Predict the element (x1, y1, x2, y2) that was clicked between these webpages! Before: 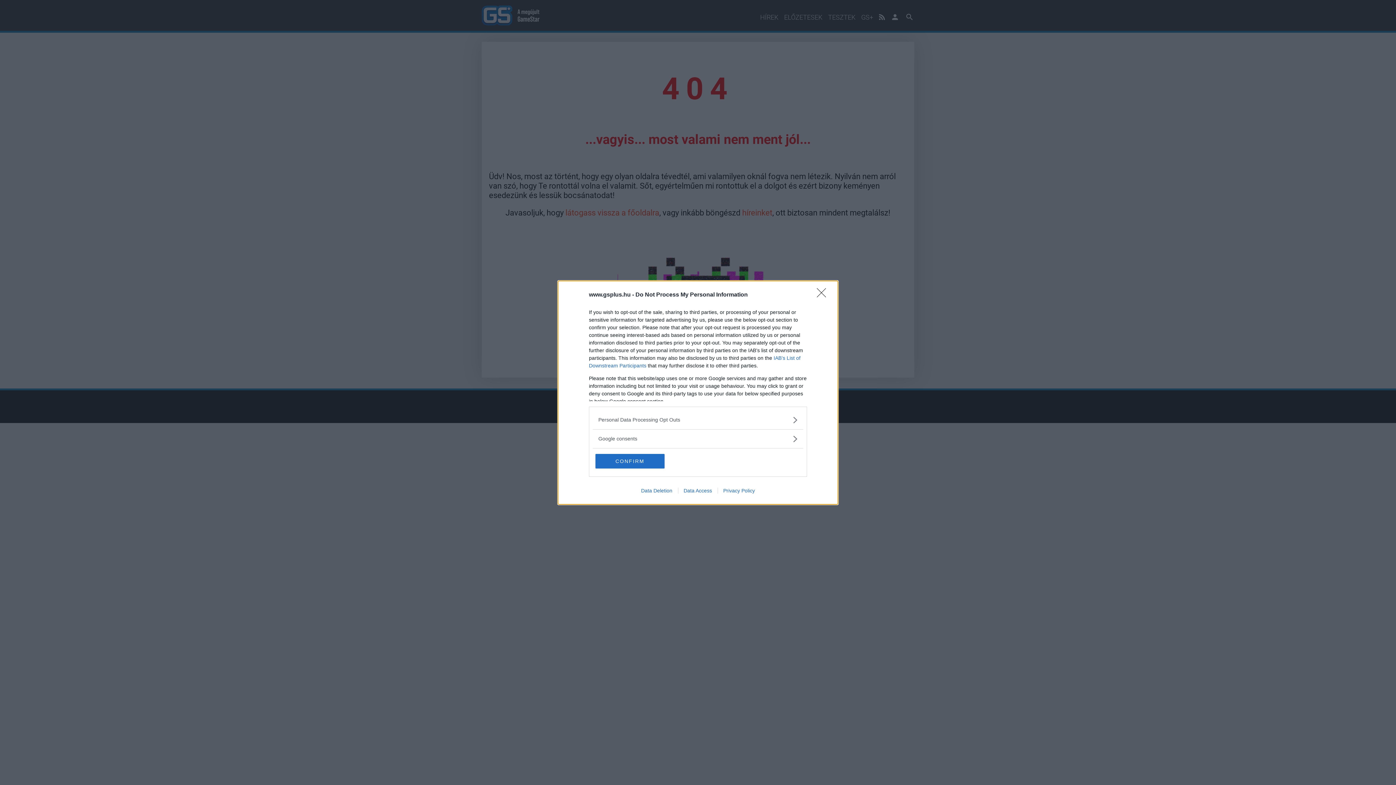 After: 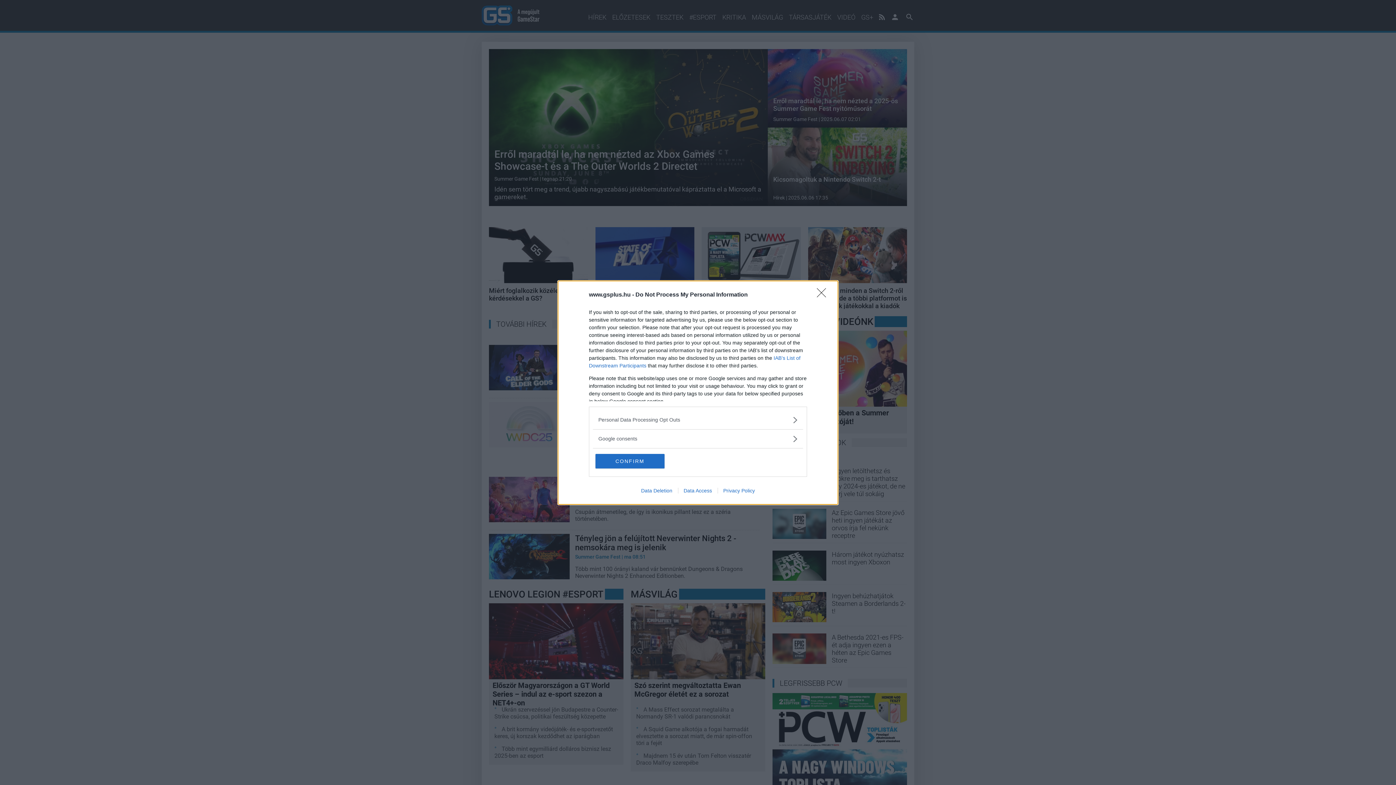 Action: bbox: (635, 487, 678, 493) label: Data Deletion